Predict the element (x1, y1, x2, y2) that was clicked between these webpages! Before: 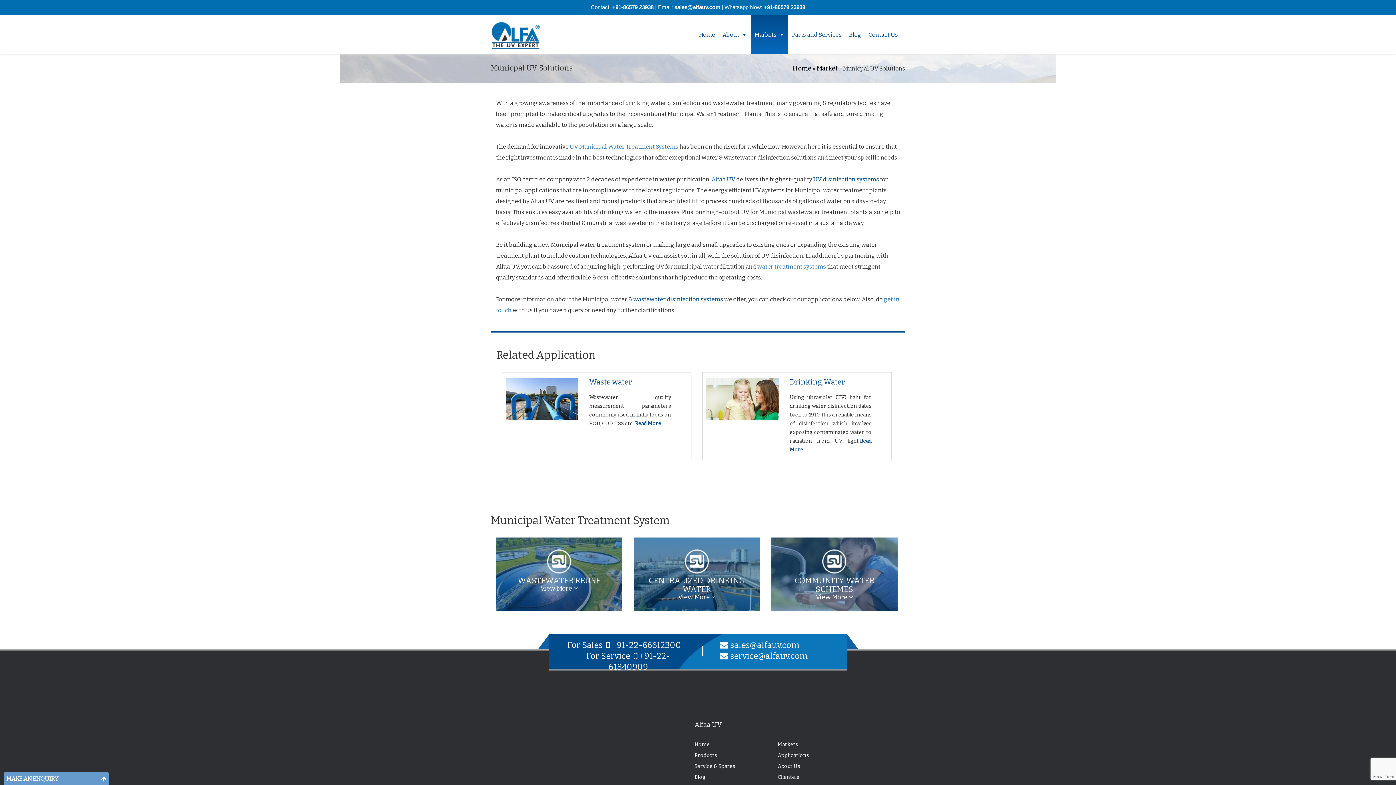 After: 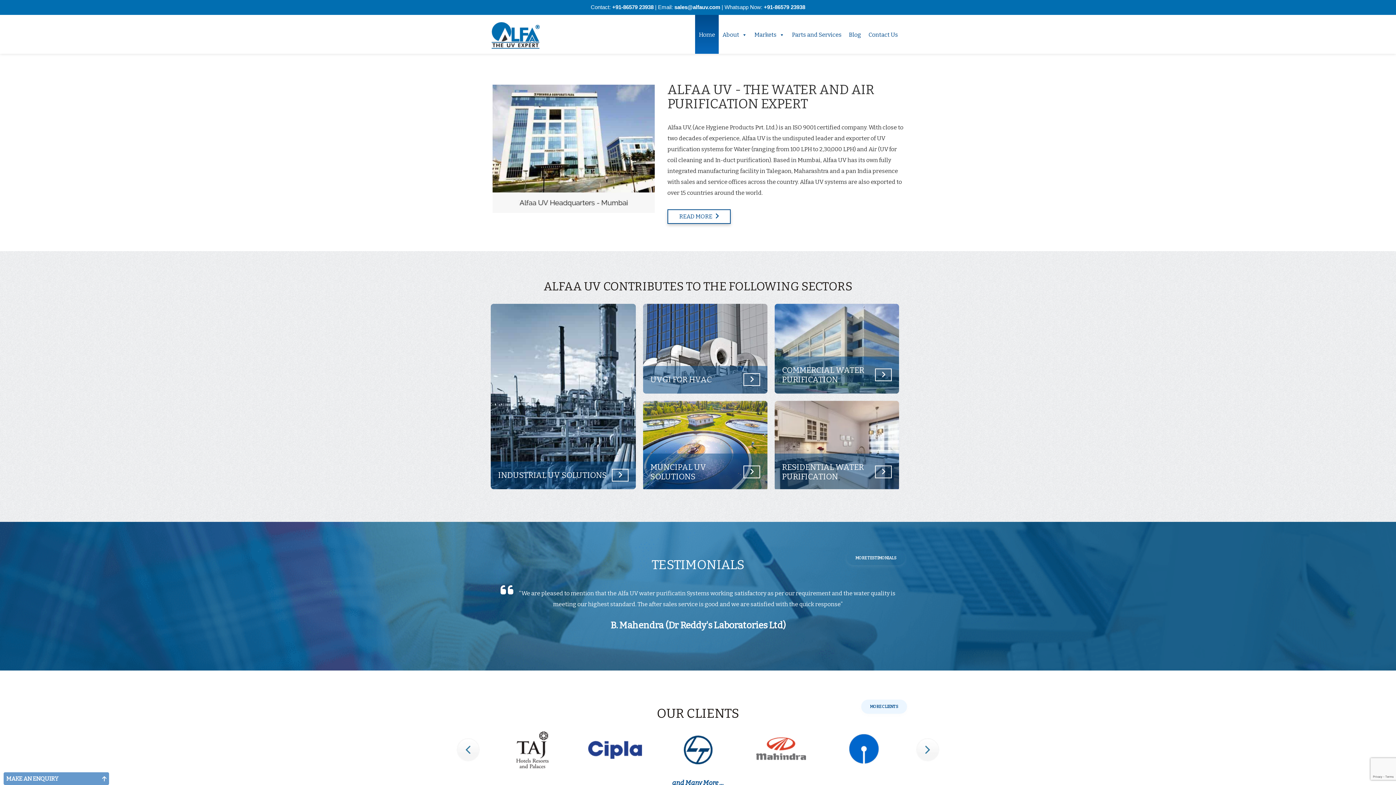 Action: bbox: (490, 22, 552, 48)